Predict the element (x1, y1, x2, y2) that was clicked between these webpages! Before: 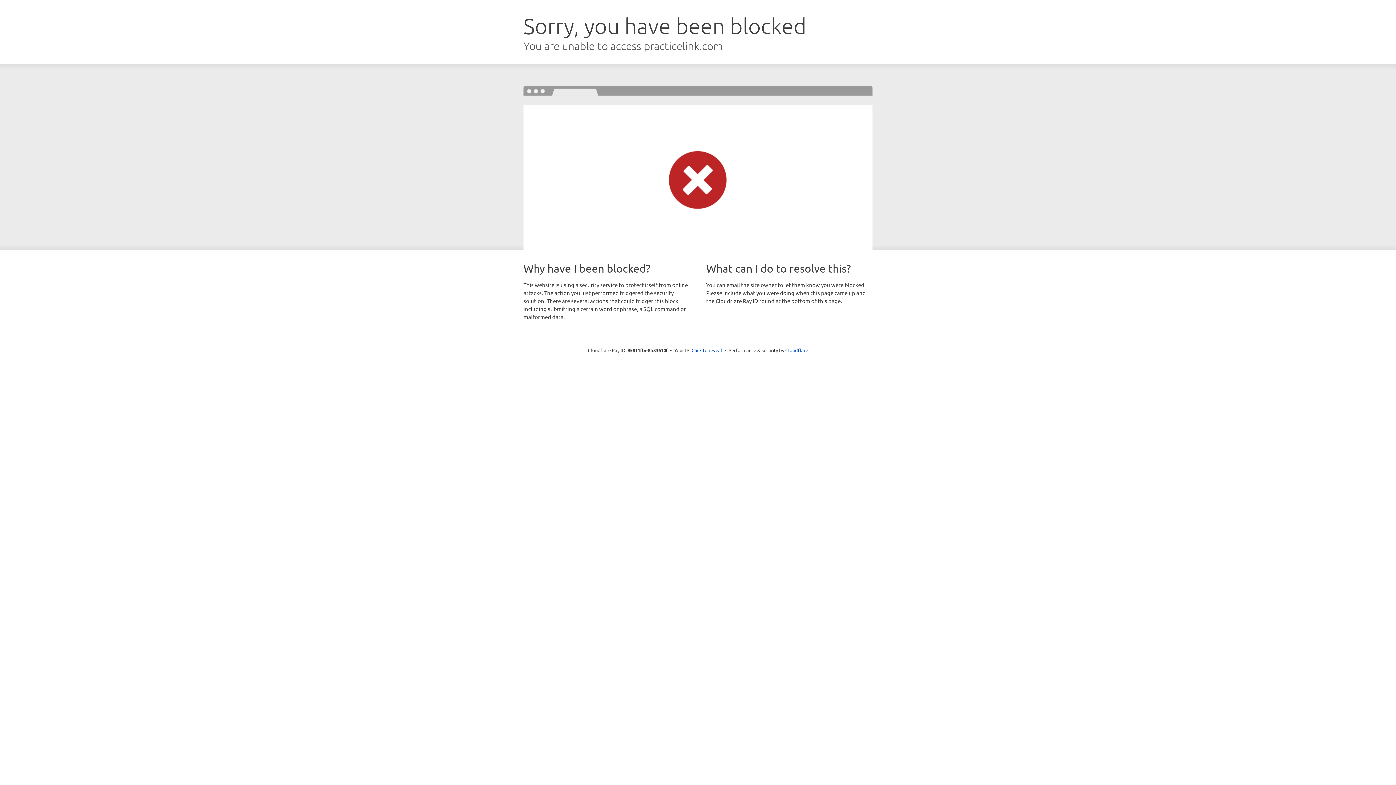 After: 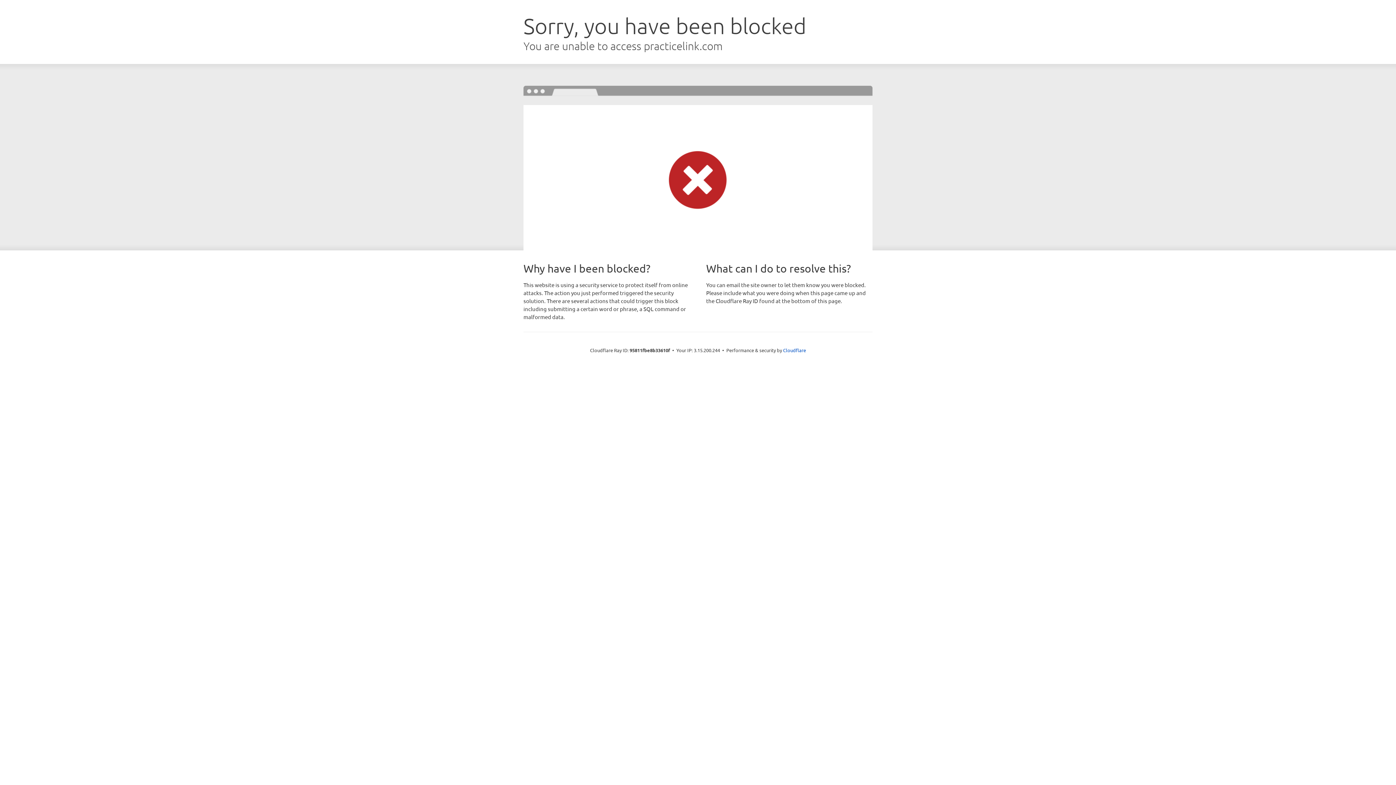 Action: label: Click to reveal bbox: (691, 346, 722, 353)